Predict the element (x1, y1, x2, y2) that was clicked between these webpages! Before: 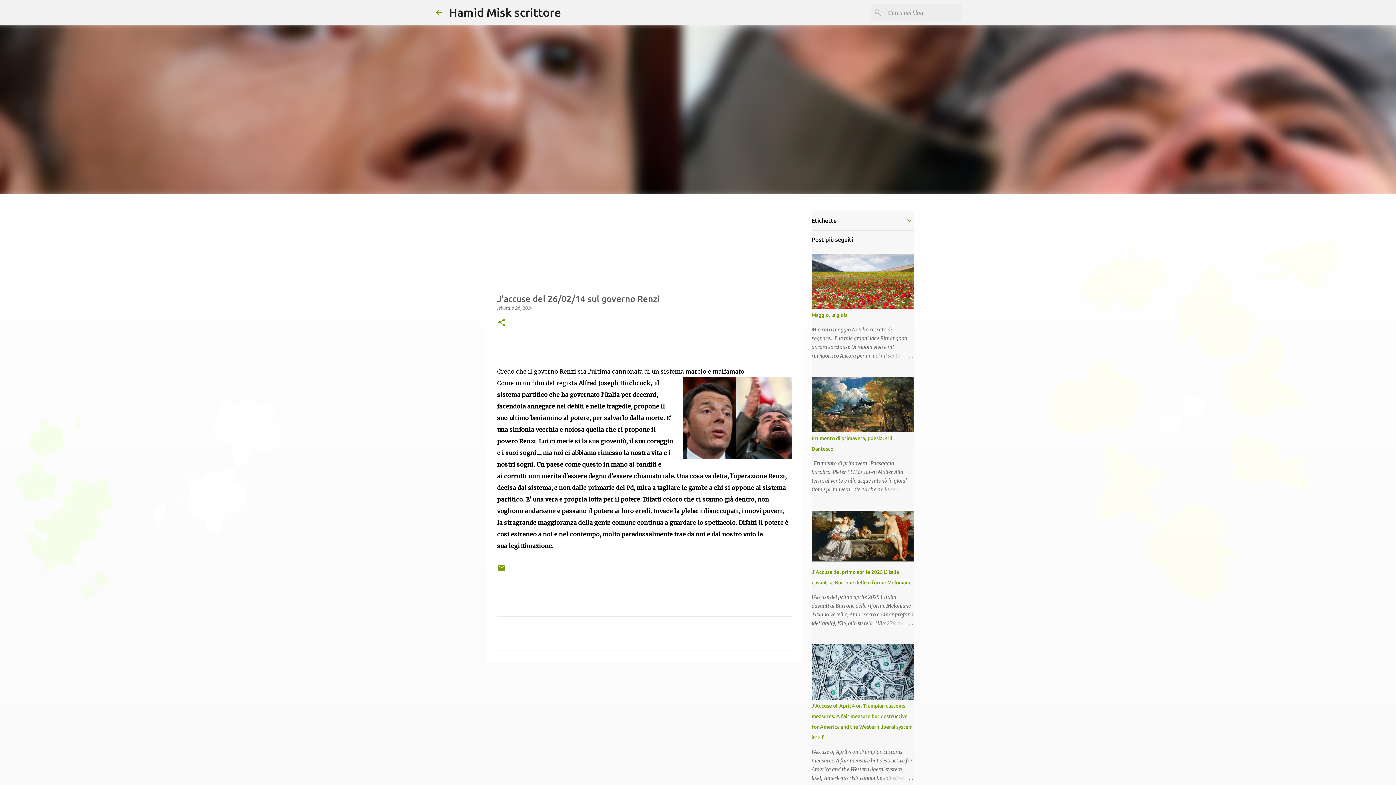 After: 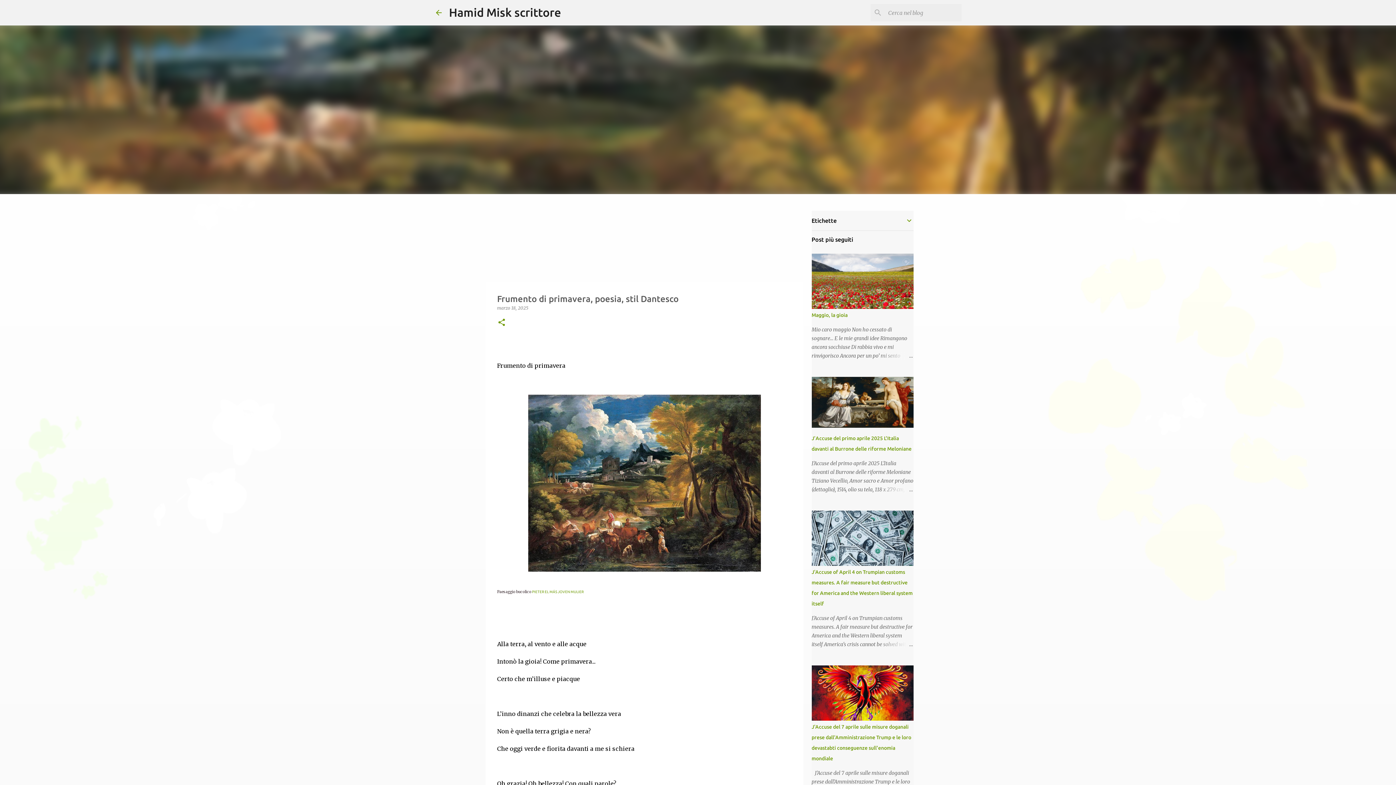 Action: bbox: (878, 485, 913, 494)